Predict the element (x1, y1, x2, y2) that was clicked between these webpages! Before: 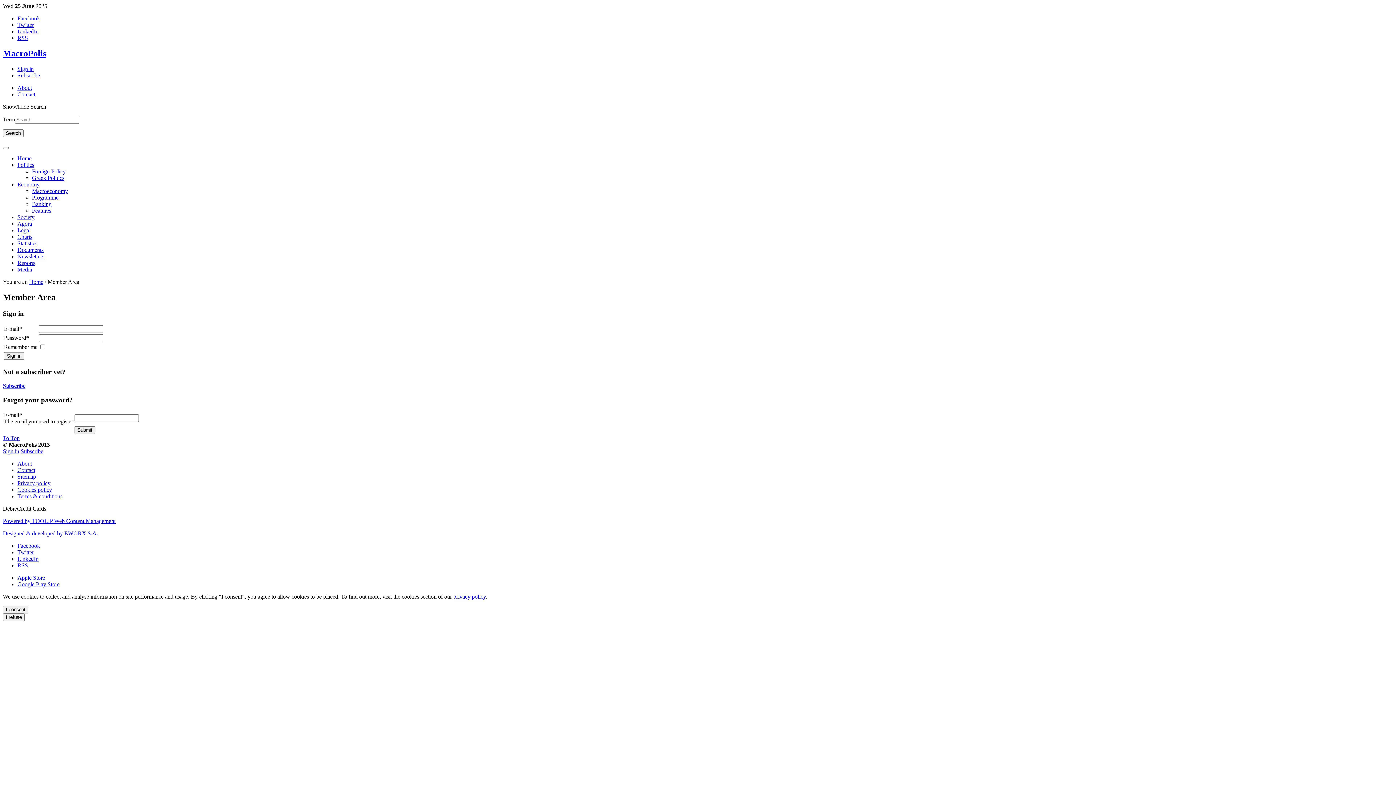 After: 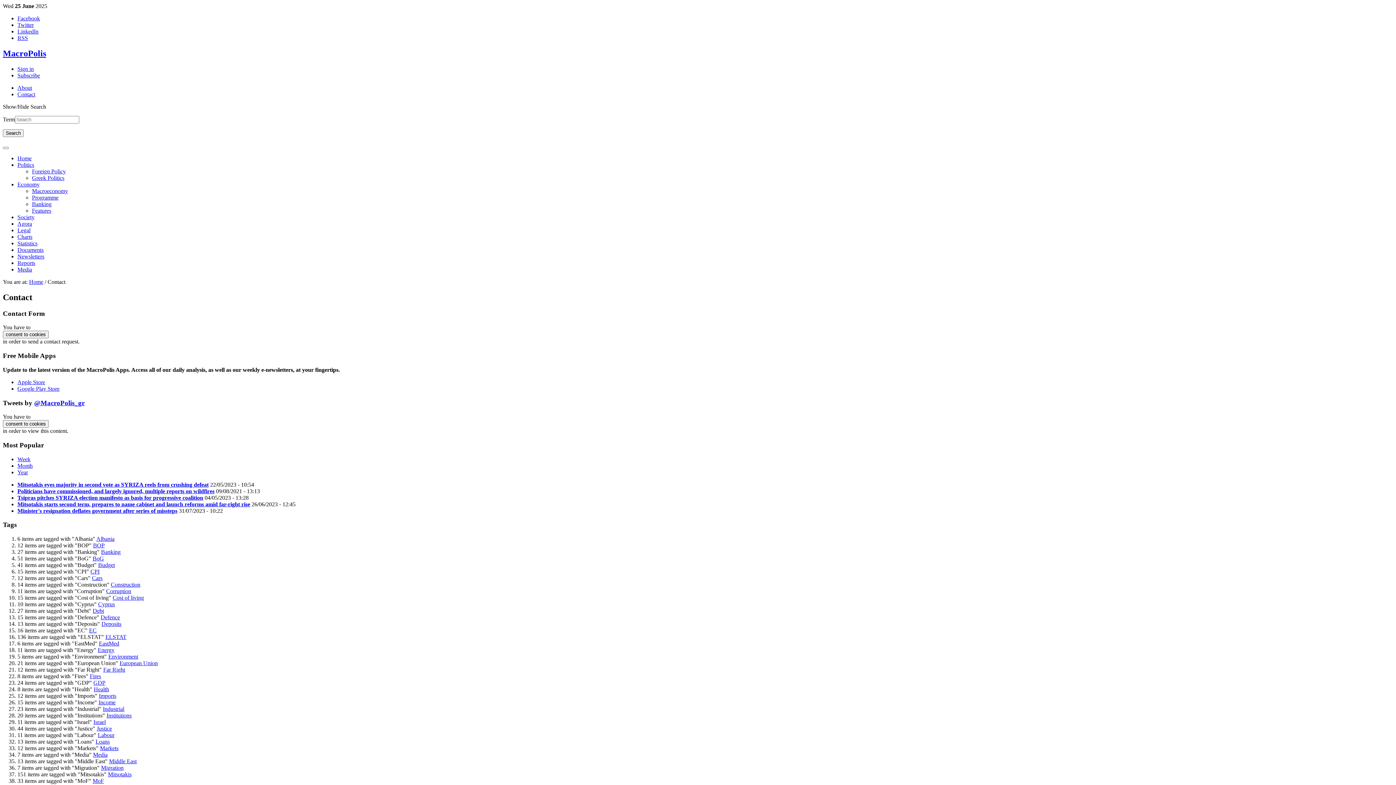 Action: bbox: (17, 91, 35, 97) label: Contact